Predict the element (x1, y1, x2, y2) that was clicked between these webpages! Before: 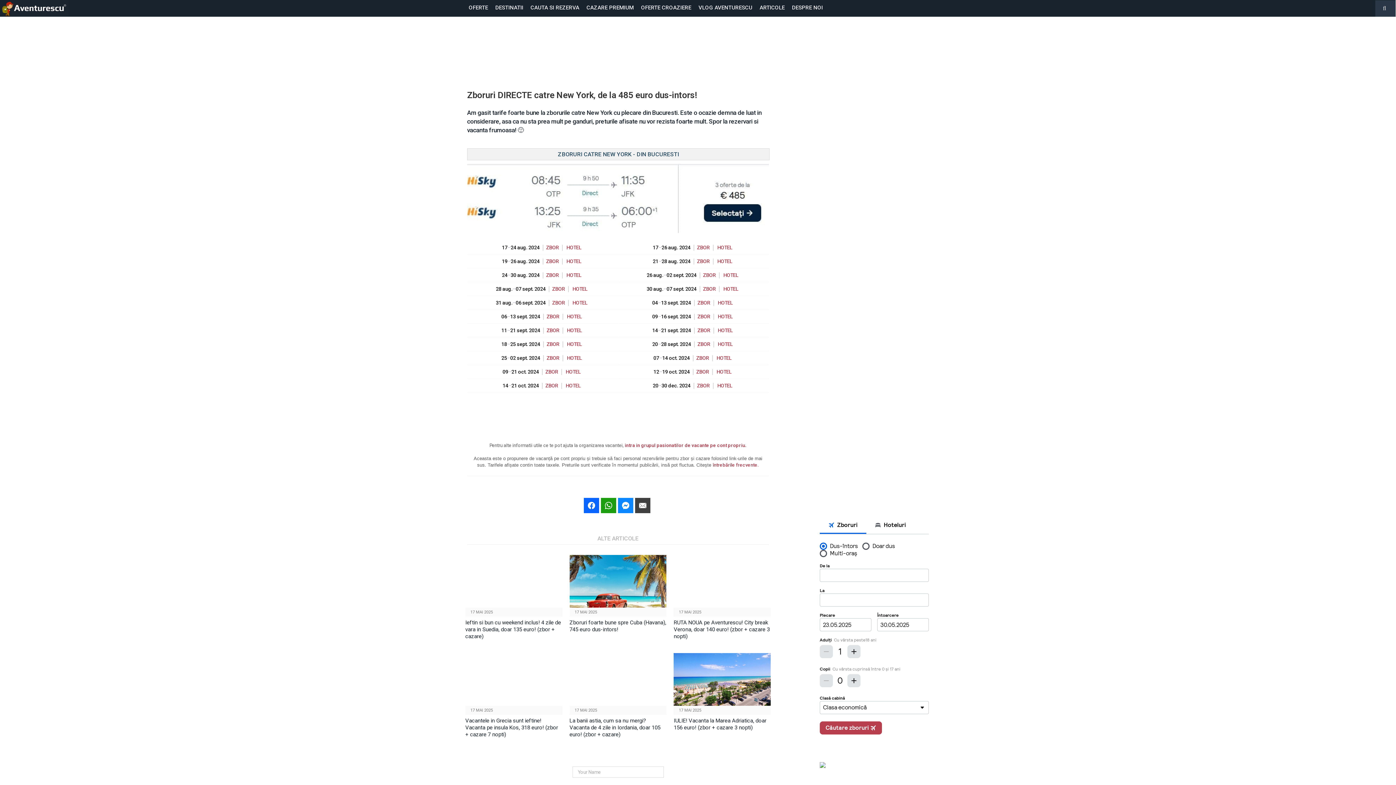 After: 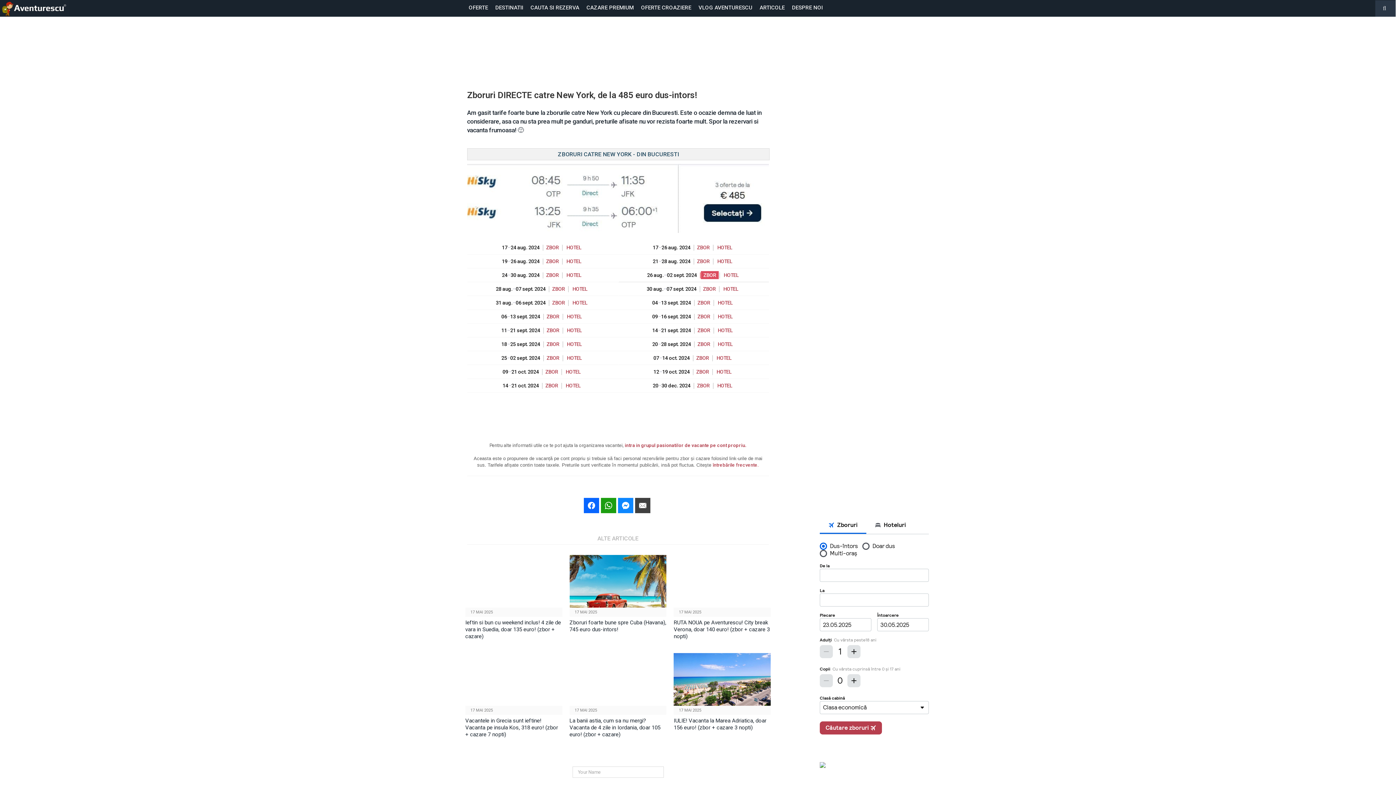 Action: bbox: (701, 271, 719, 279) label: ZBOR